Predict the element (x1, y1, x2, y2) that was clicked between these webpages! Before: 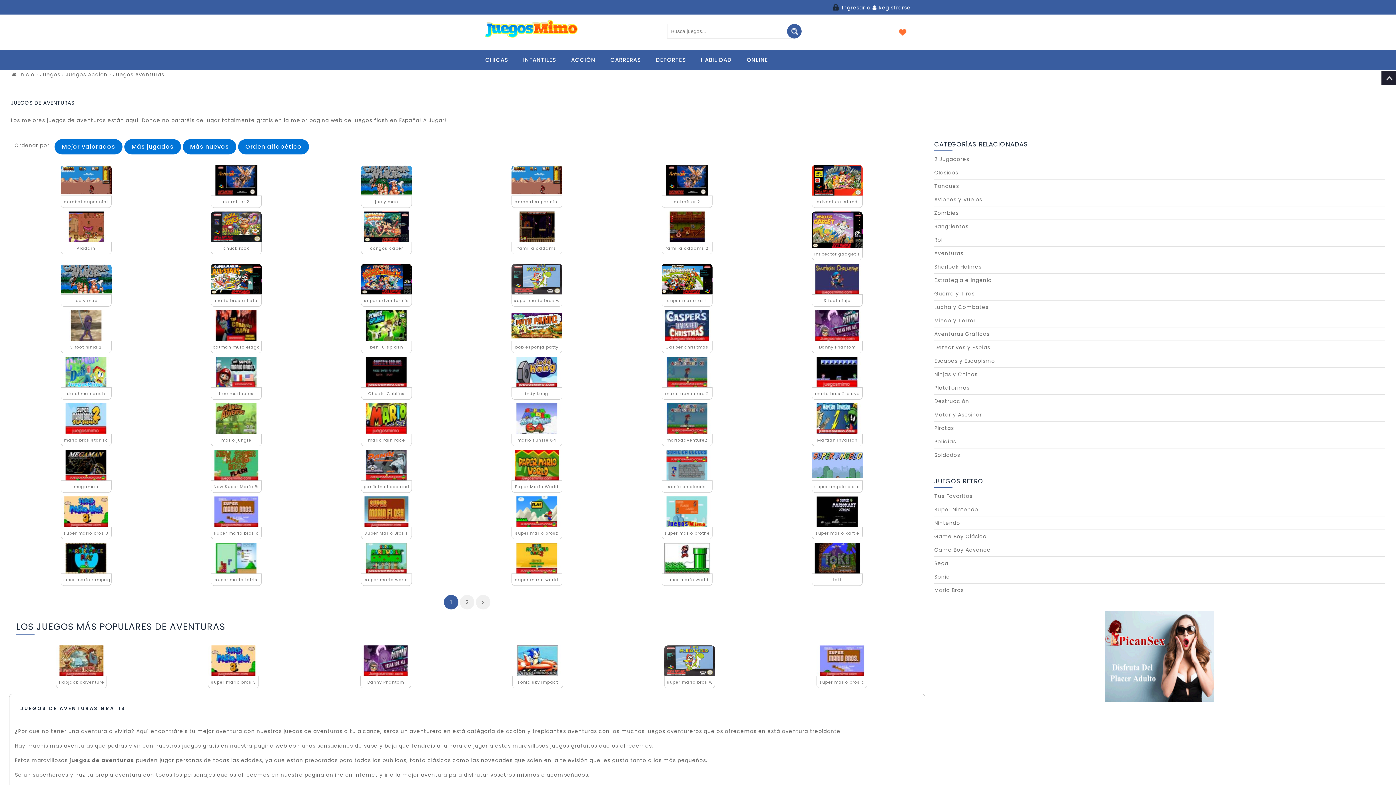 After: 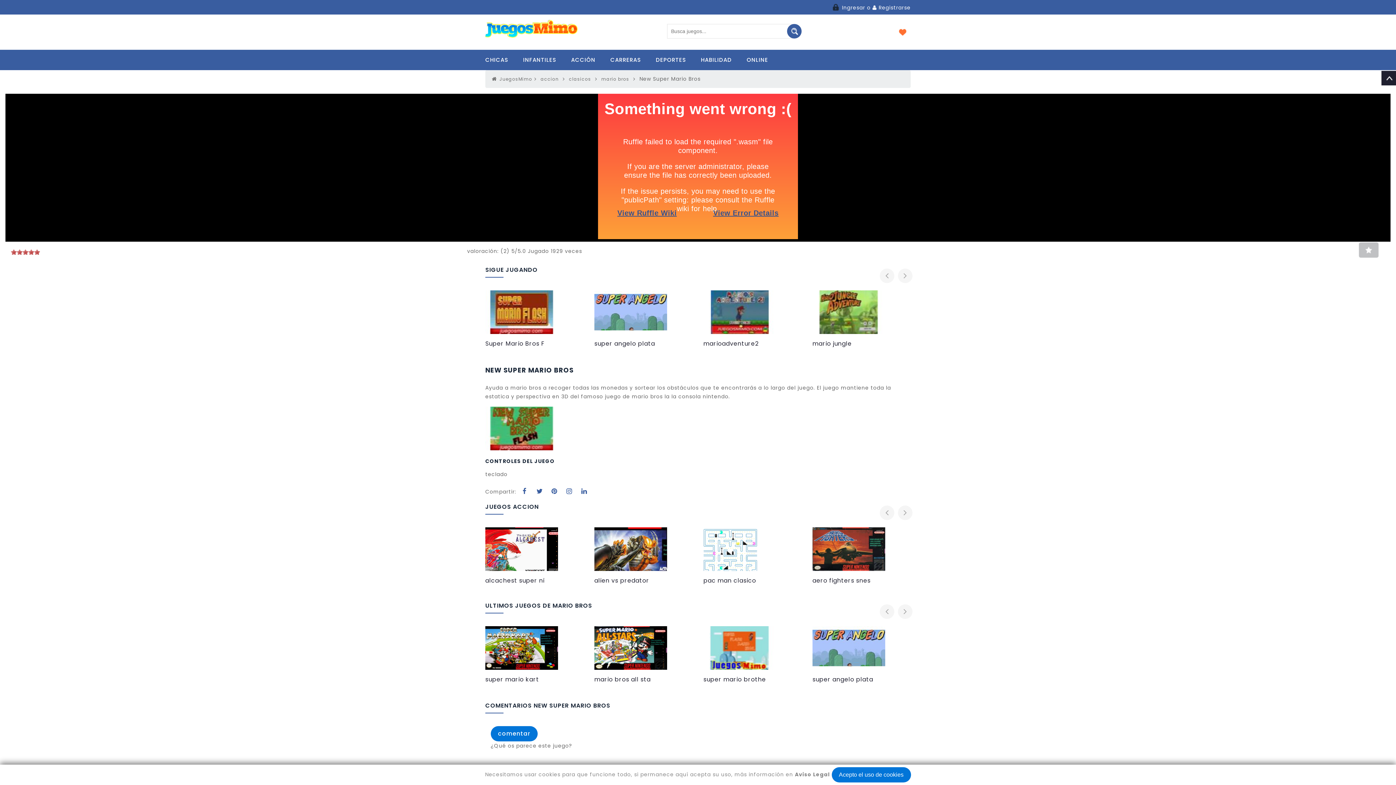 Action: bbox: (210, 462, 261, 468)